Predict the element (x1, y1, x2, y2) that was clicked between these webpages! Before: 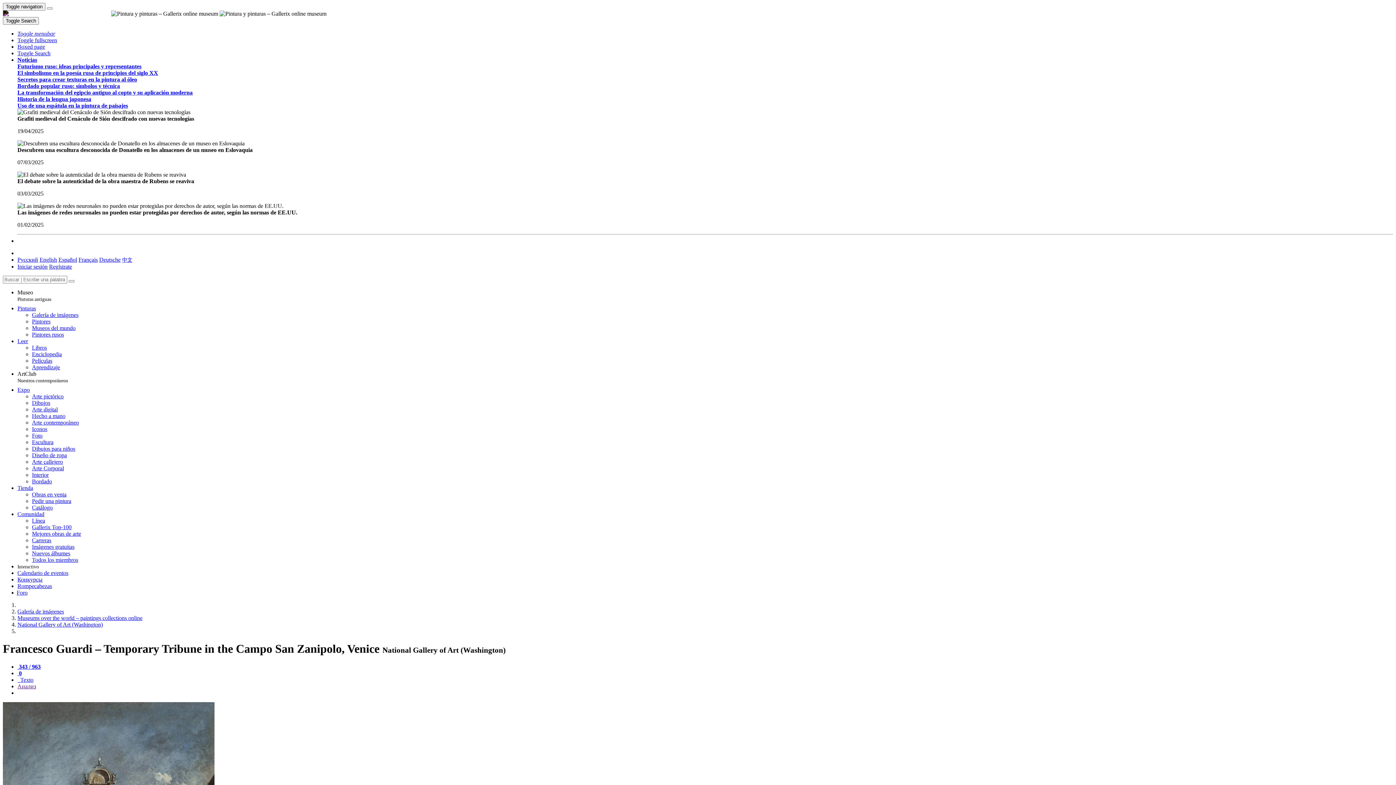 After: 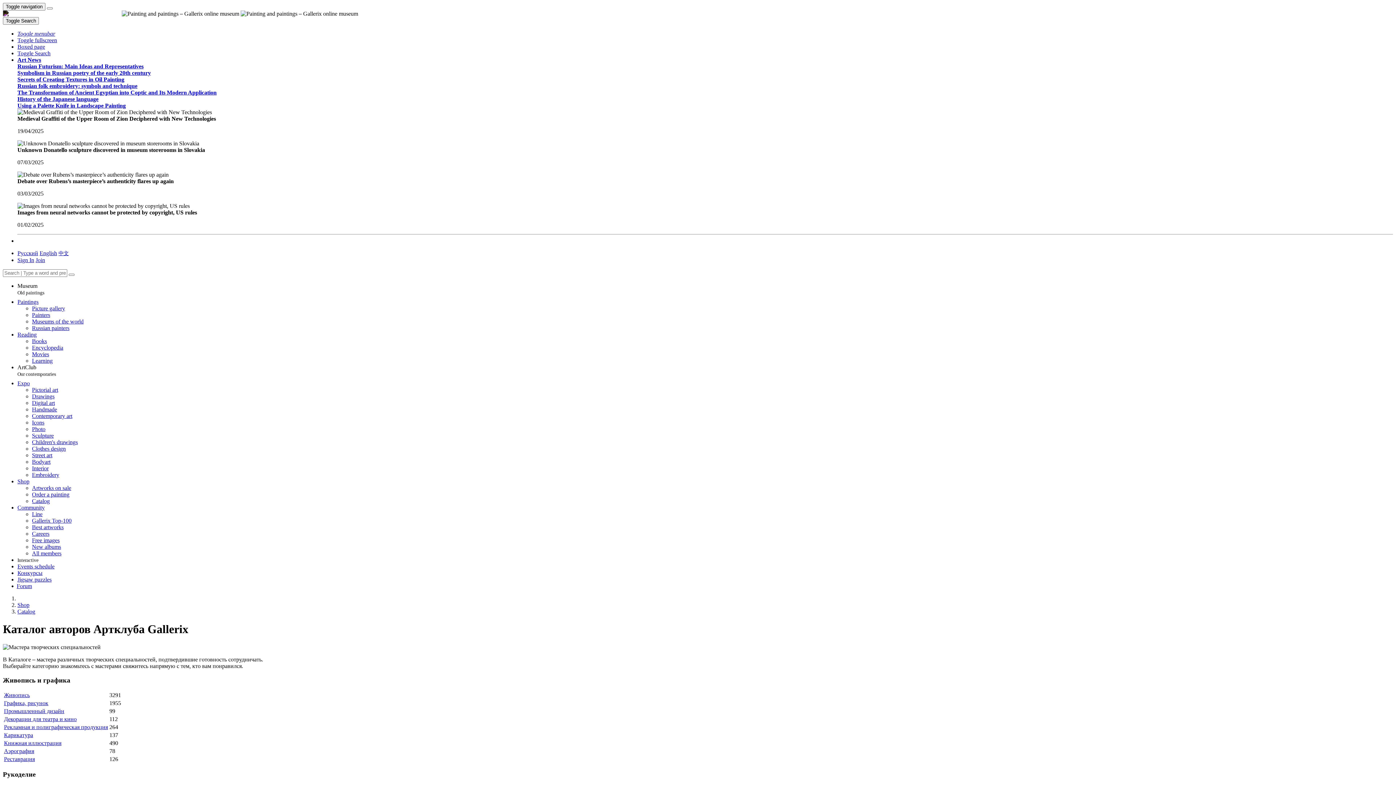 Action: bbox: (32, 504, 52, 510) label: Catálogo